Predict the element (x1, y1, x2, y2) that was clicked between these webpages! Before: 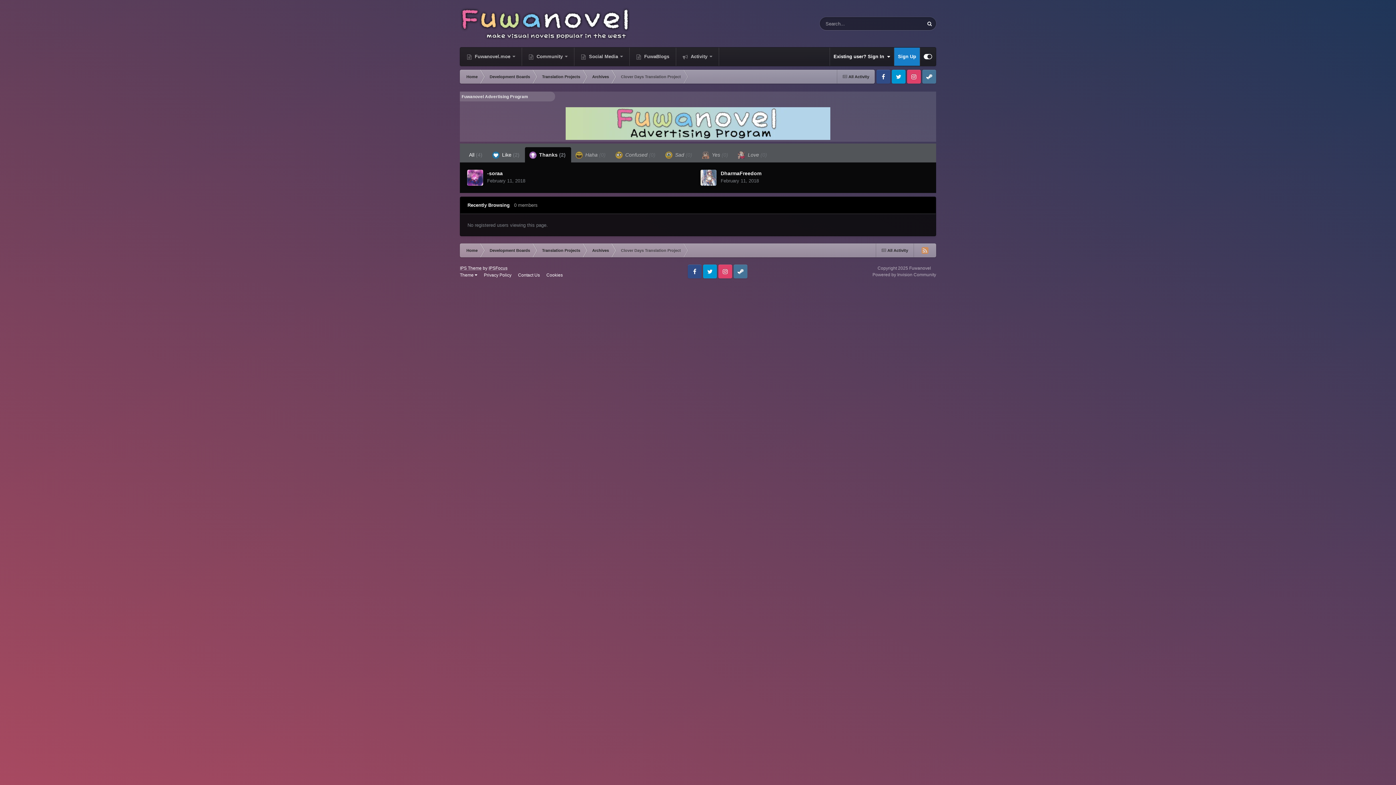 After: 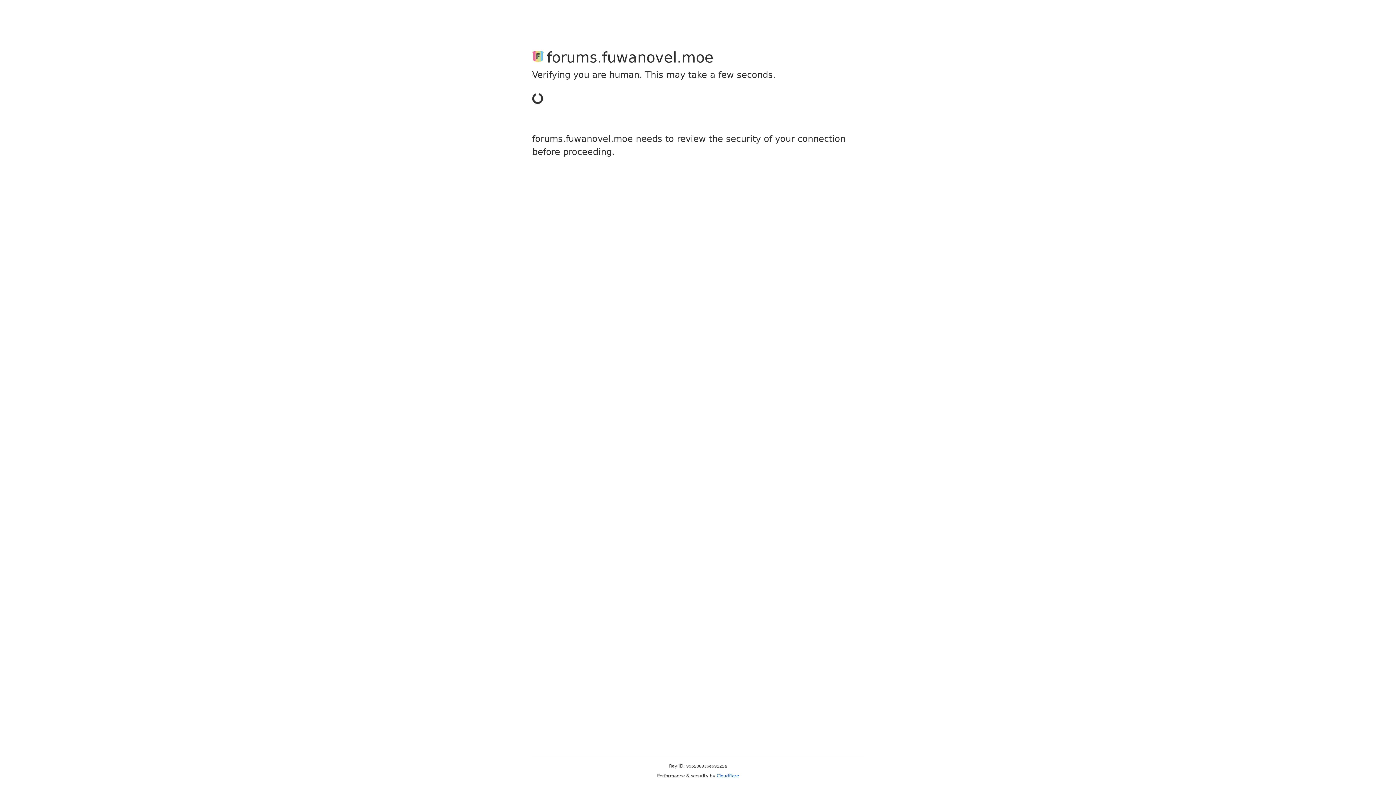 Action: label: Sign Up bbox: (894, 47, 920, 65)